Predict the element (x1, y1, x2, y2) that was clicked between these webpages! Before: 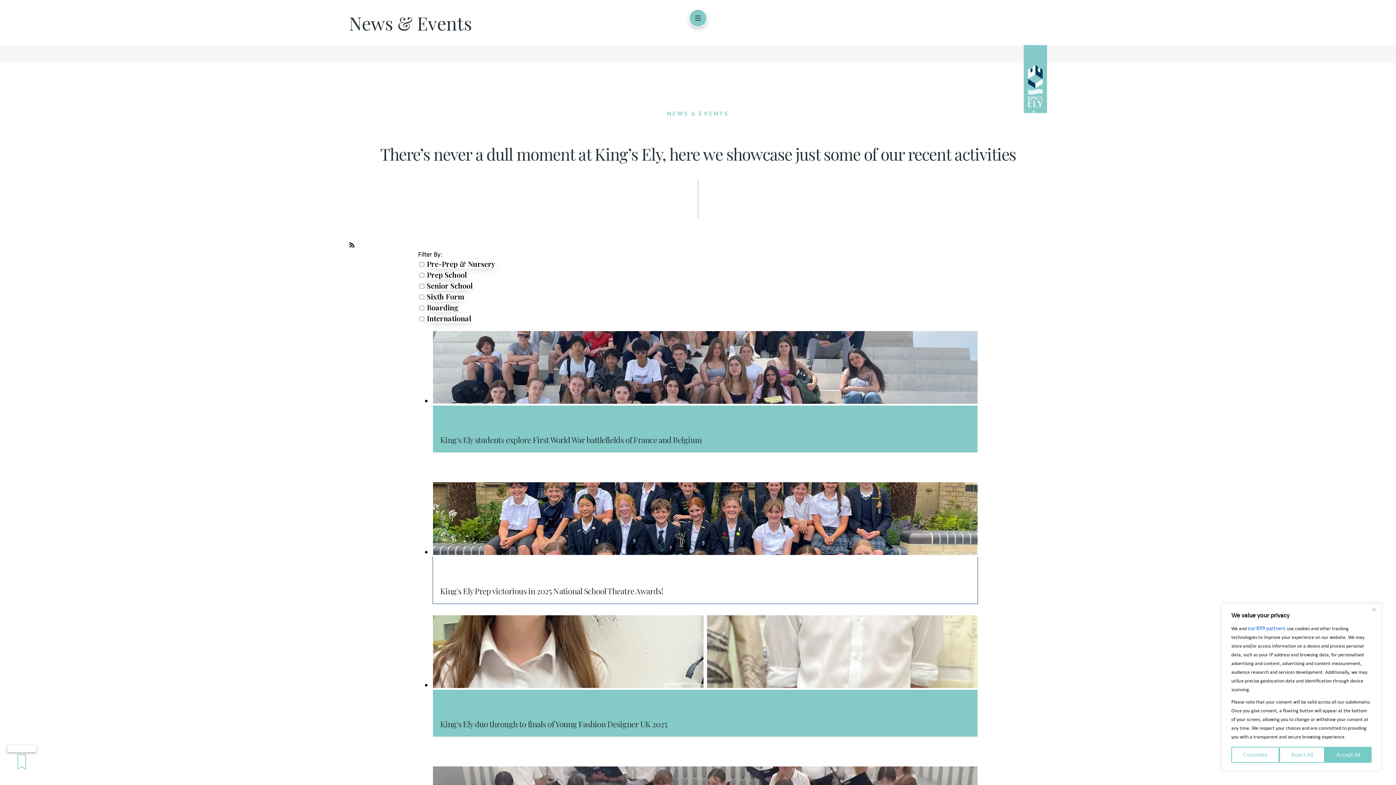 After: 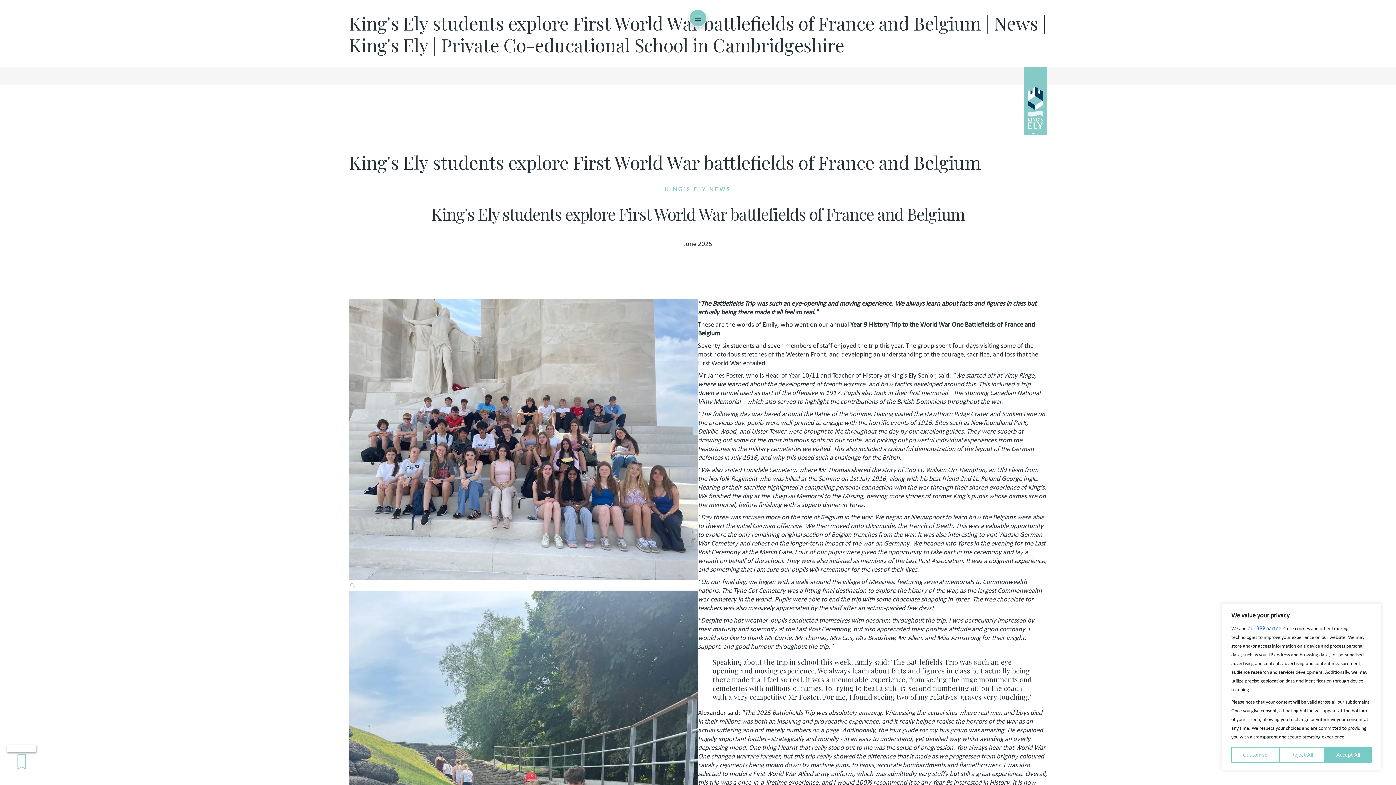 Action: label: King's Ely students explore First World War battlefields of France and Belgium bbox: (440, 434, 701, 445)